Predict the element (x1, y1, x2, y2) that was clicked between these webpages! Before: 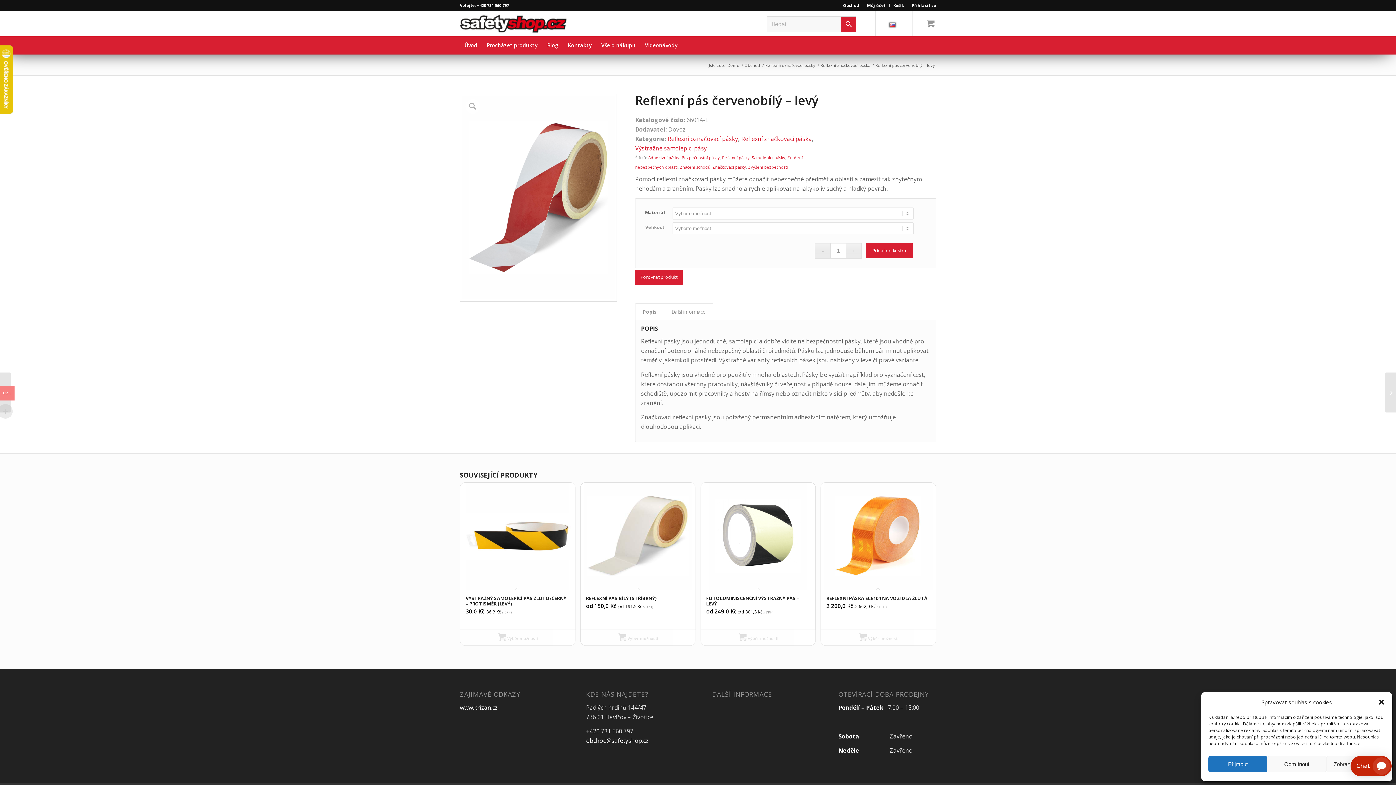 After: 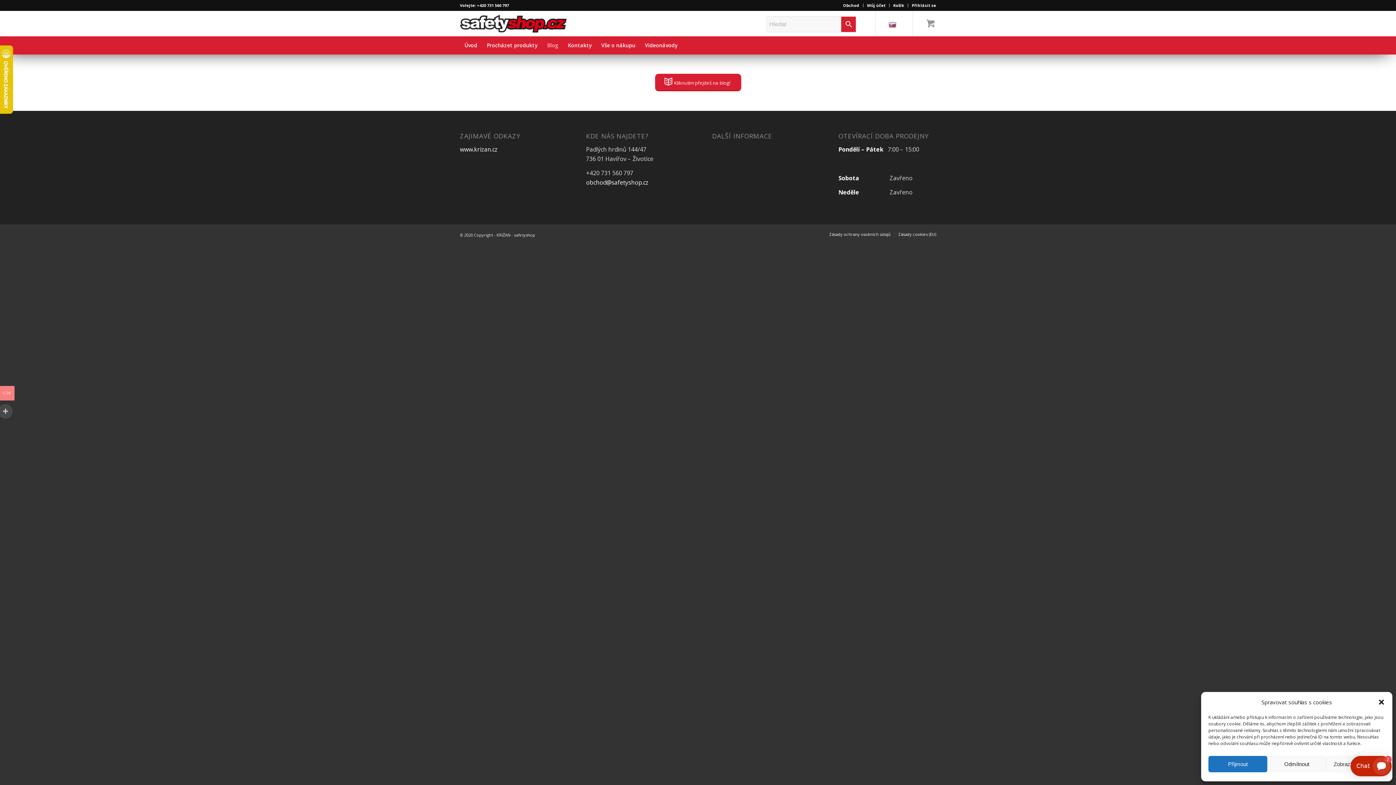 Action: bbox: (542, 36, 563, 54) label: Blog